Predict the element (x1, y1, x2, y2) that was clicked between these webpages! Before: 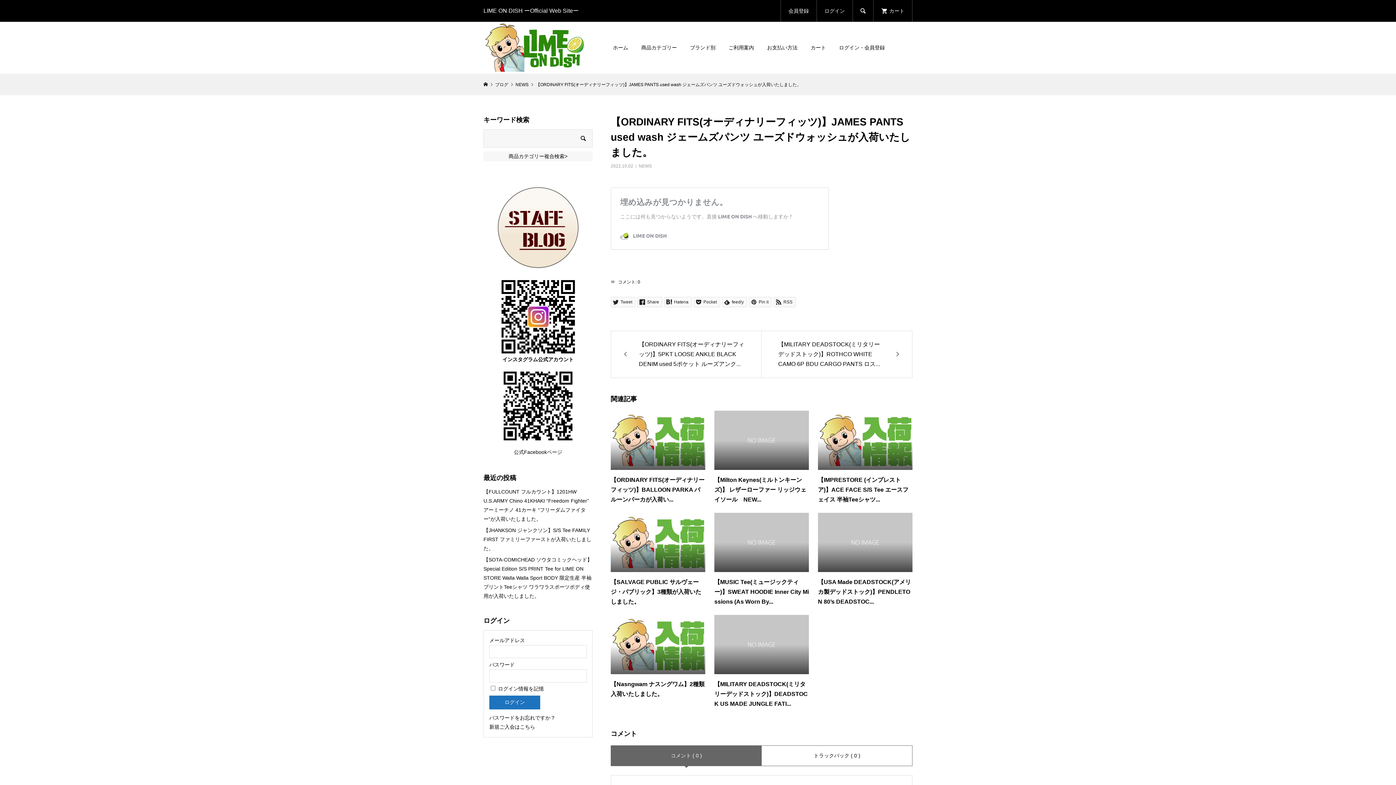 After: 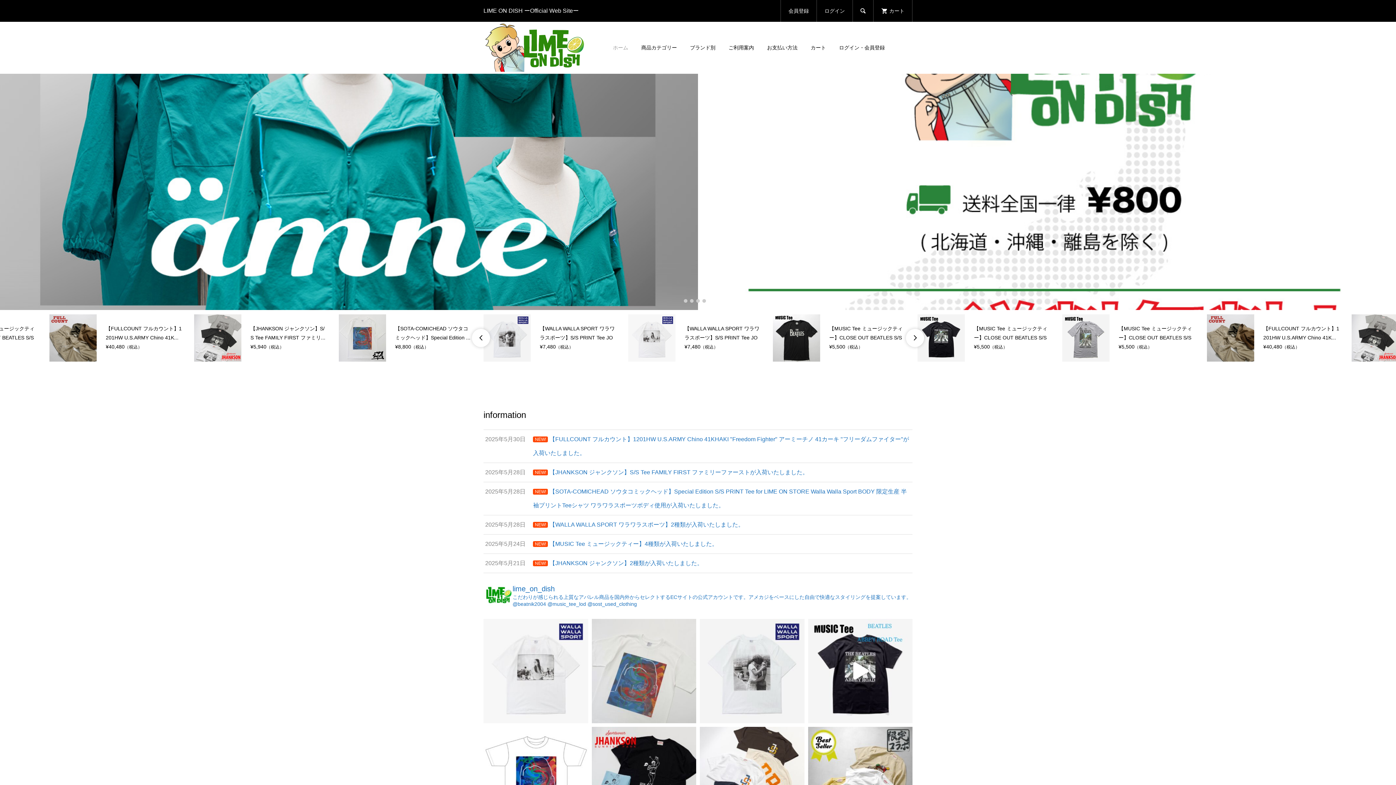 Action: label: ホーム bbox: (606, 35, 634, 60)